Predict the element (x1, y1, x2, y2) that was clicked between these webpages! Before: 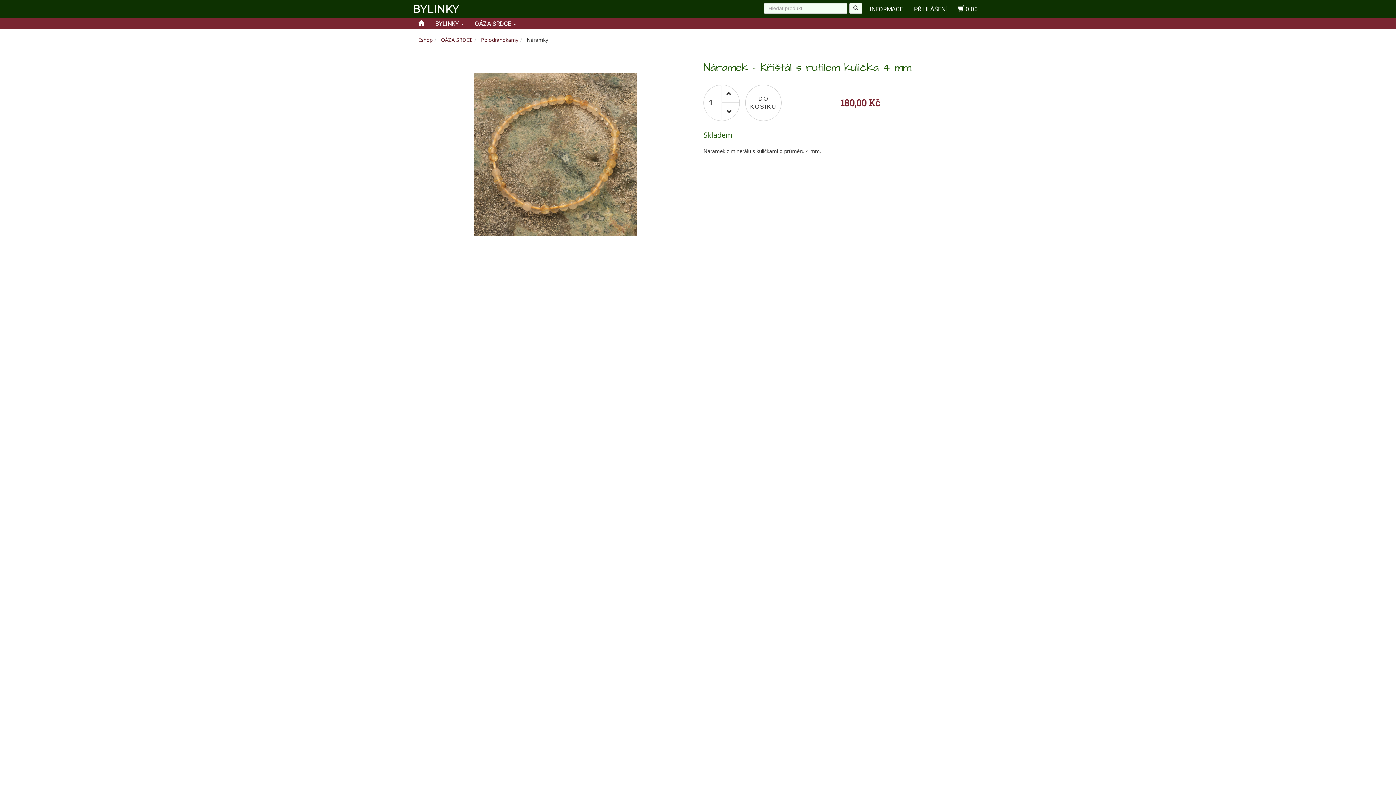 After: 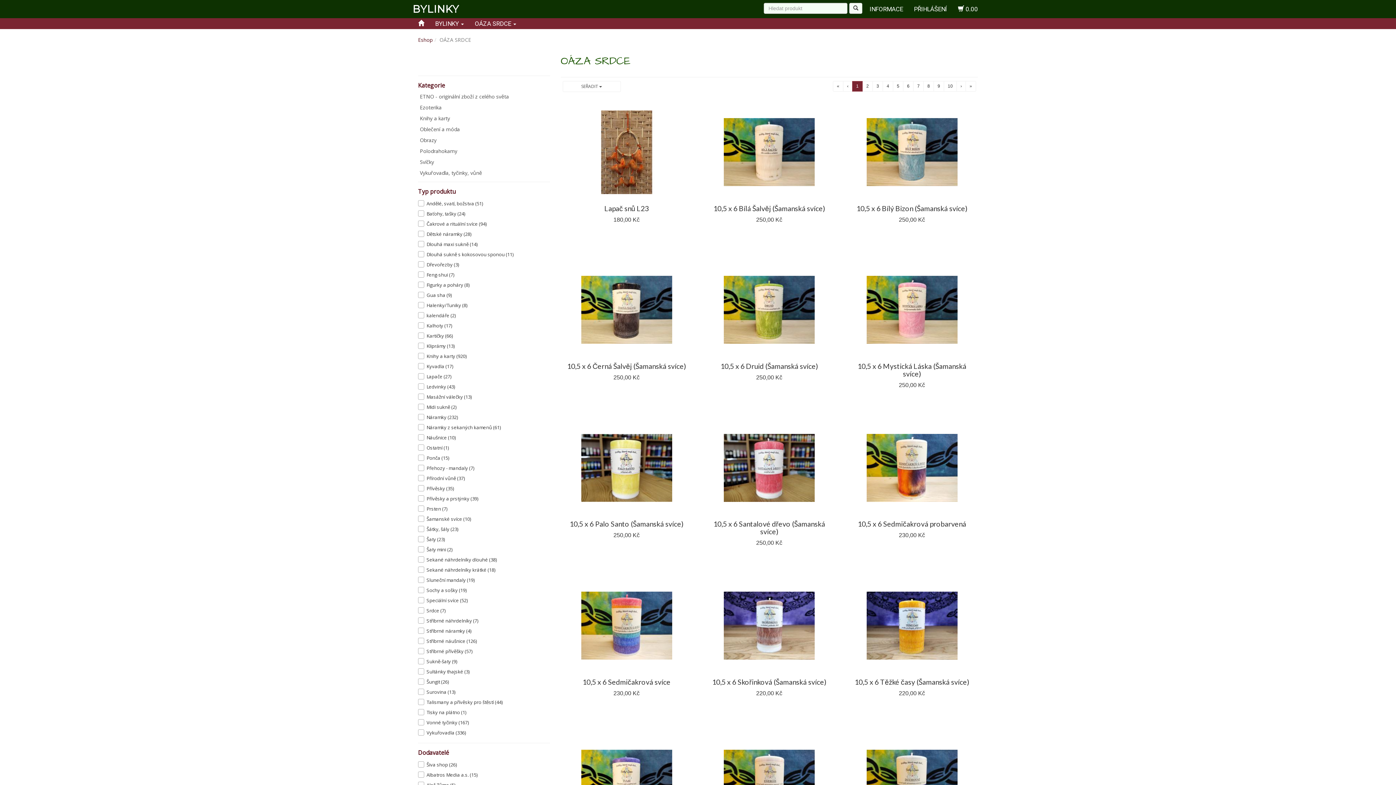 Action: label: OÁZA SRDCE  bbox: (469, 18, 521, 29)